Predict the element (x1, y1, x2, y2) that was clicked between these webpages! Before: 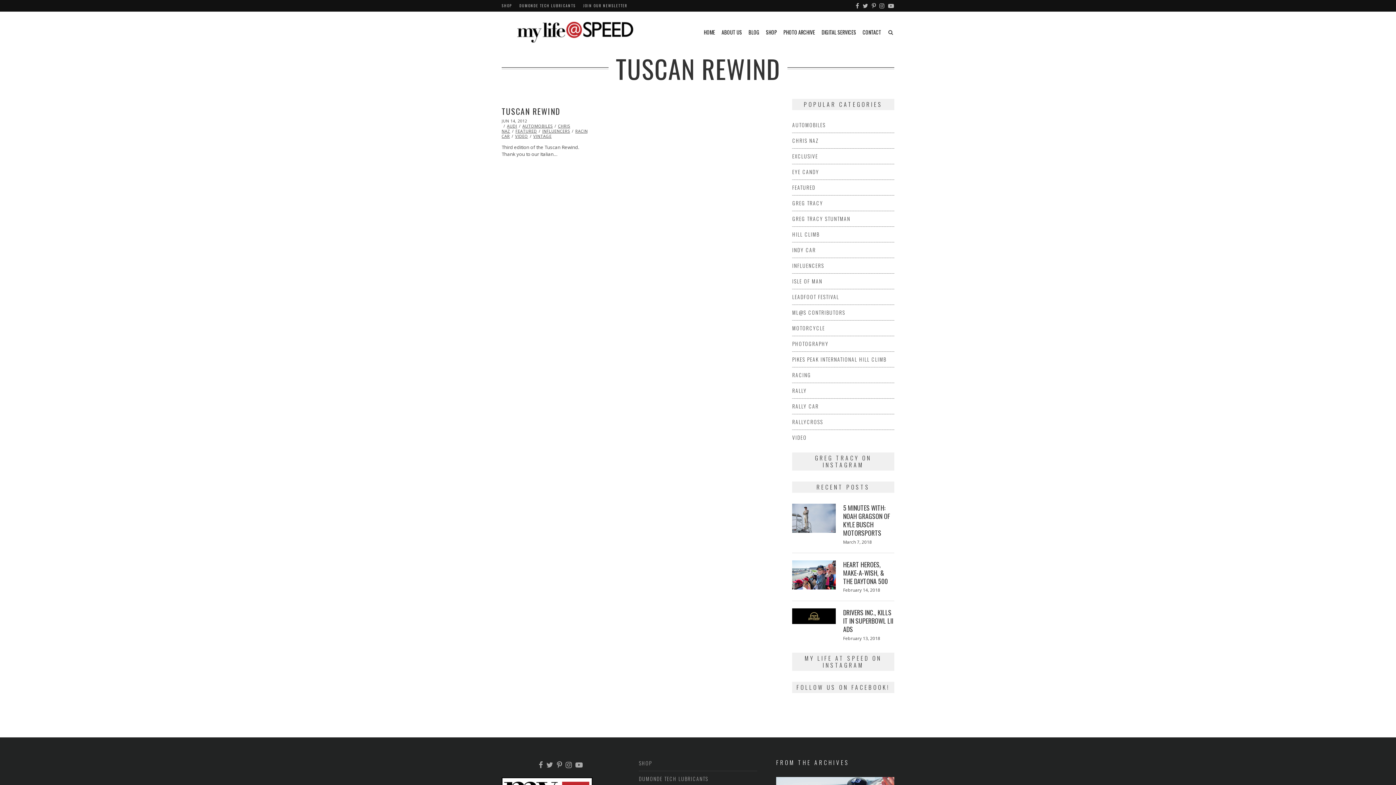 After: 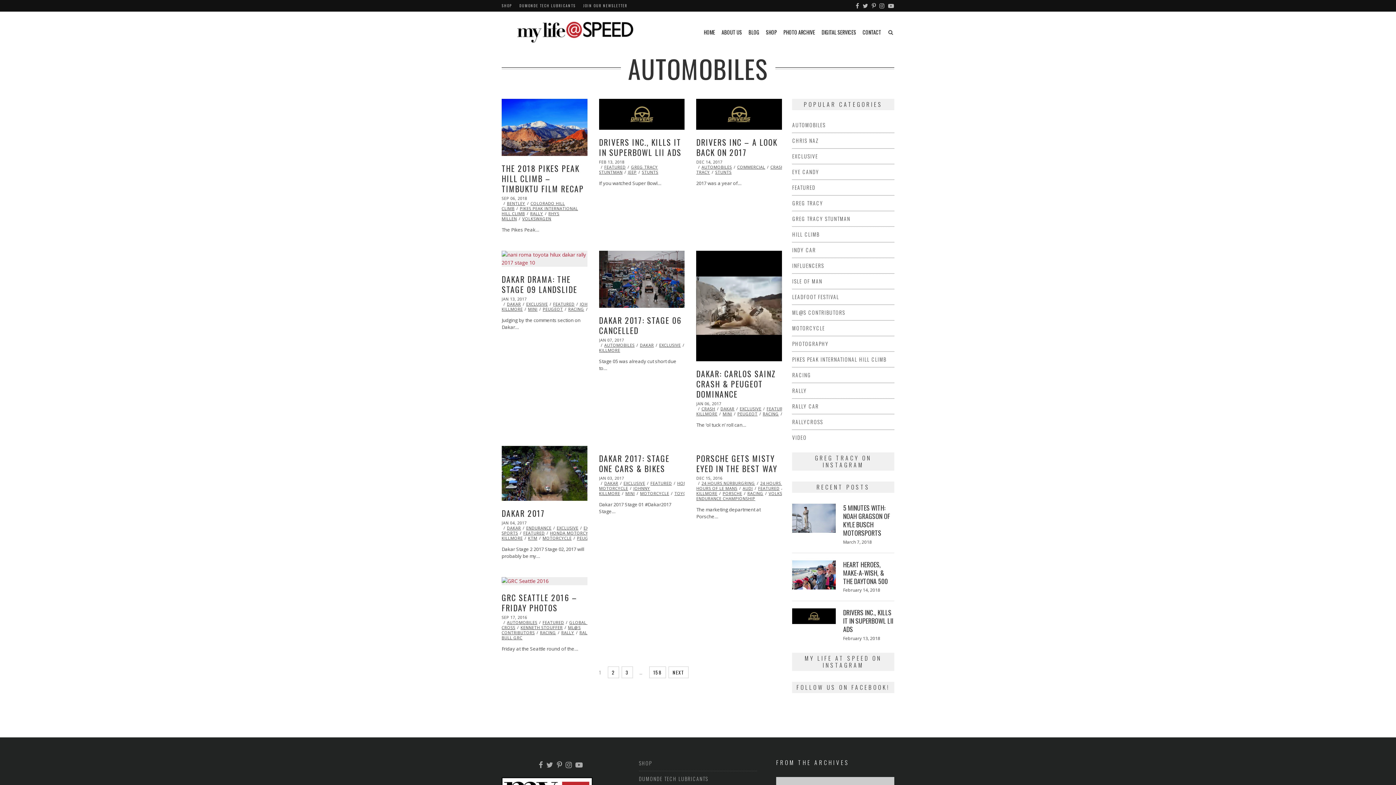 Action: bbox: (792, 121, 825, 128) label: AUTOMOBILES